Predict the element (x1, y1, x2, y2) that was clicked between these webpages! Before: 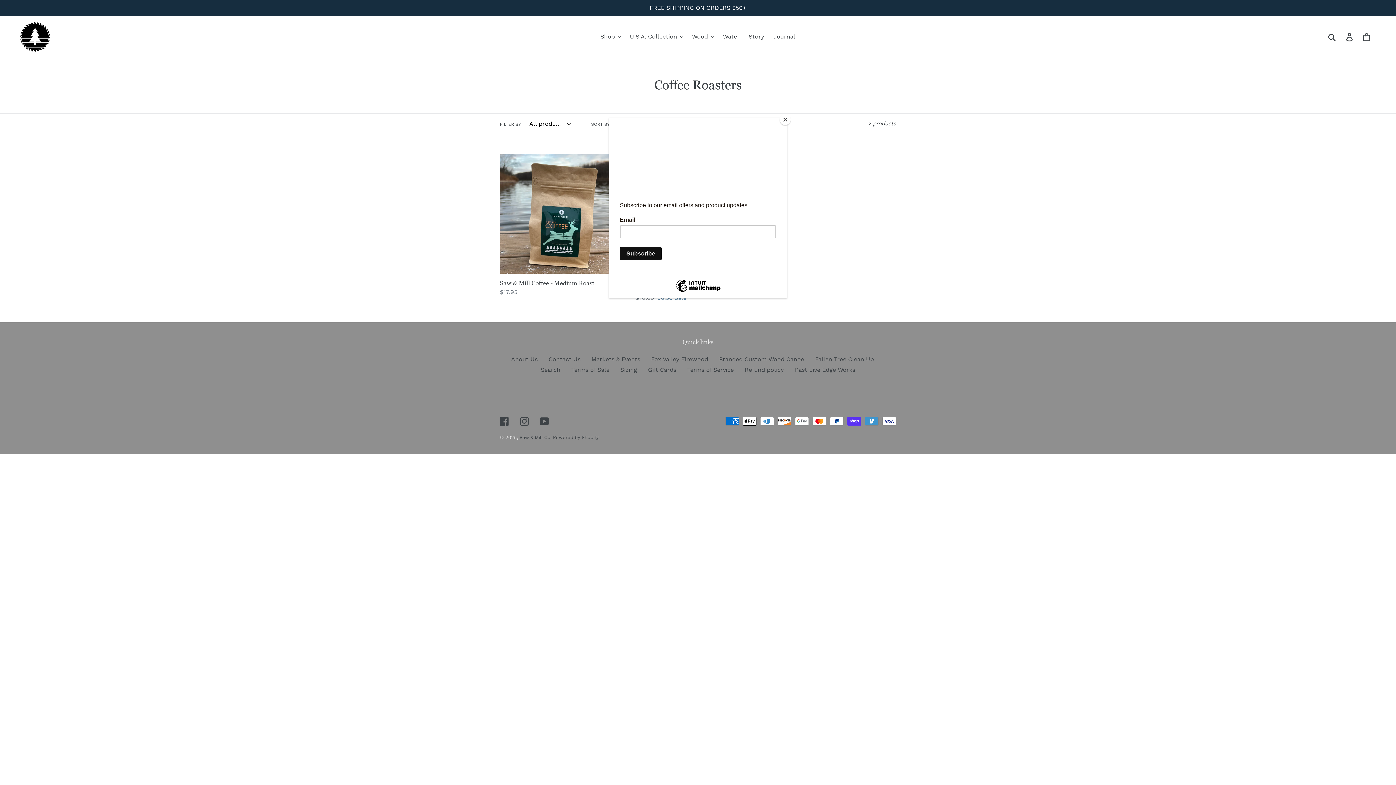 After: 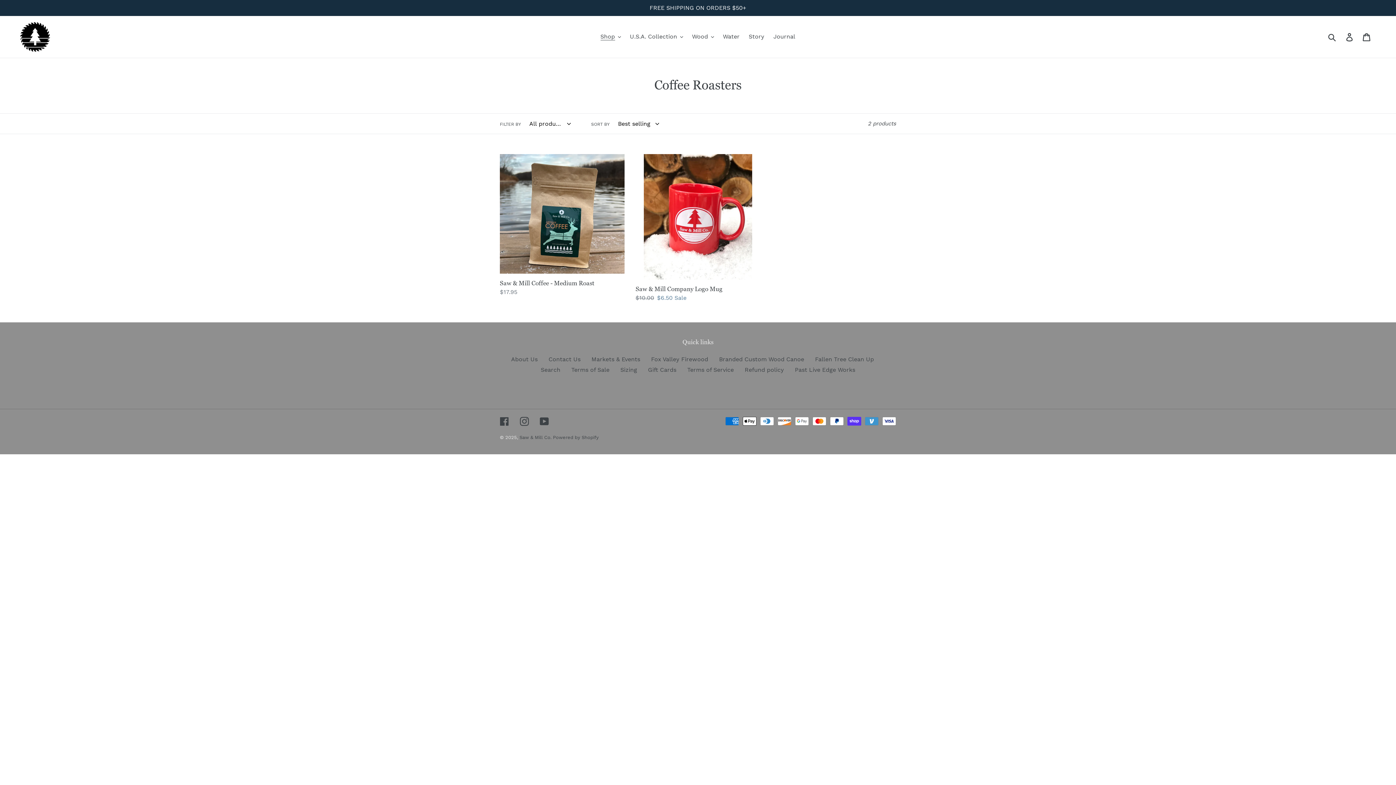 Action: label: Close bbox: (780, 114, 790, 125)